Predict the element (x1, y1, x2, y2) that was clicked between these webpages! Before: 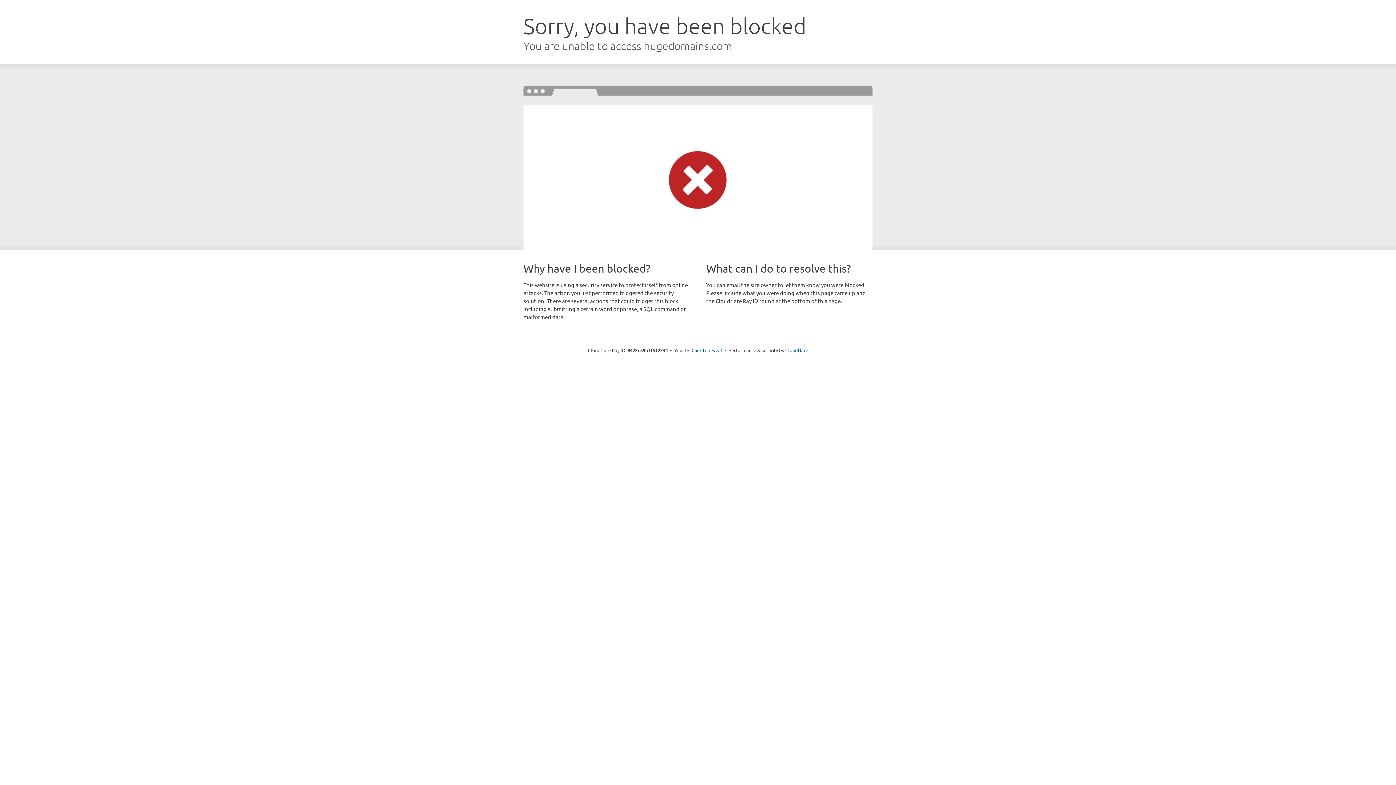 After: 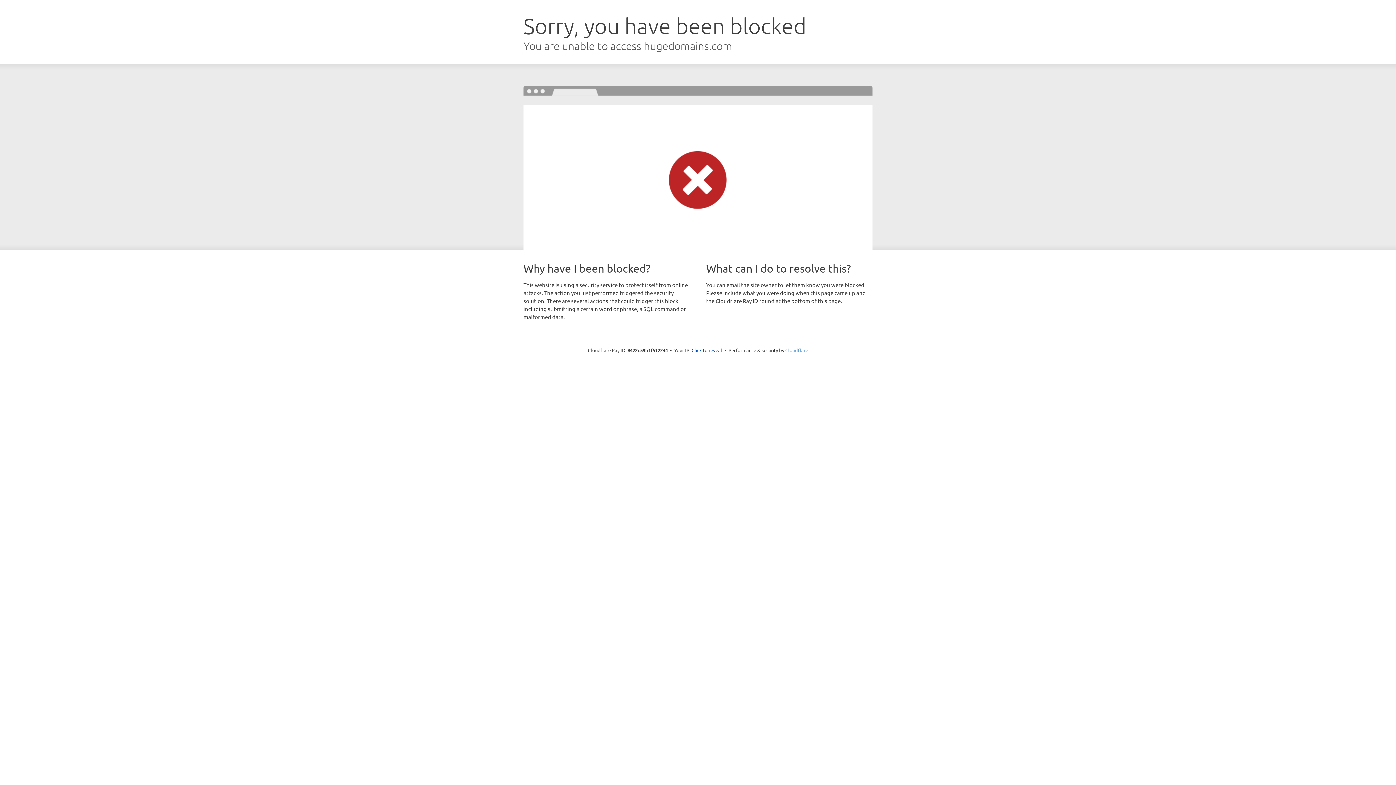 Action: bbox: (785, 347, 808, 353) label: Cloudflare